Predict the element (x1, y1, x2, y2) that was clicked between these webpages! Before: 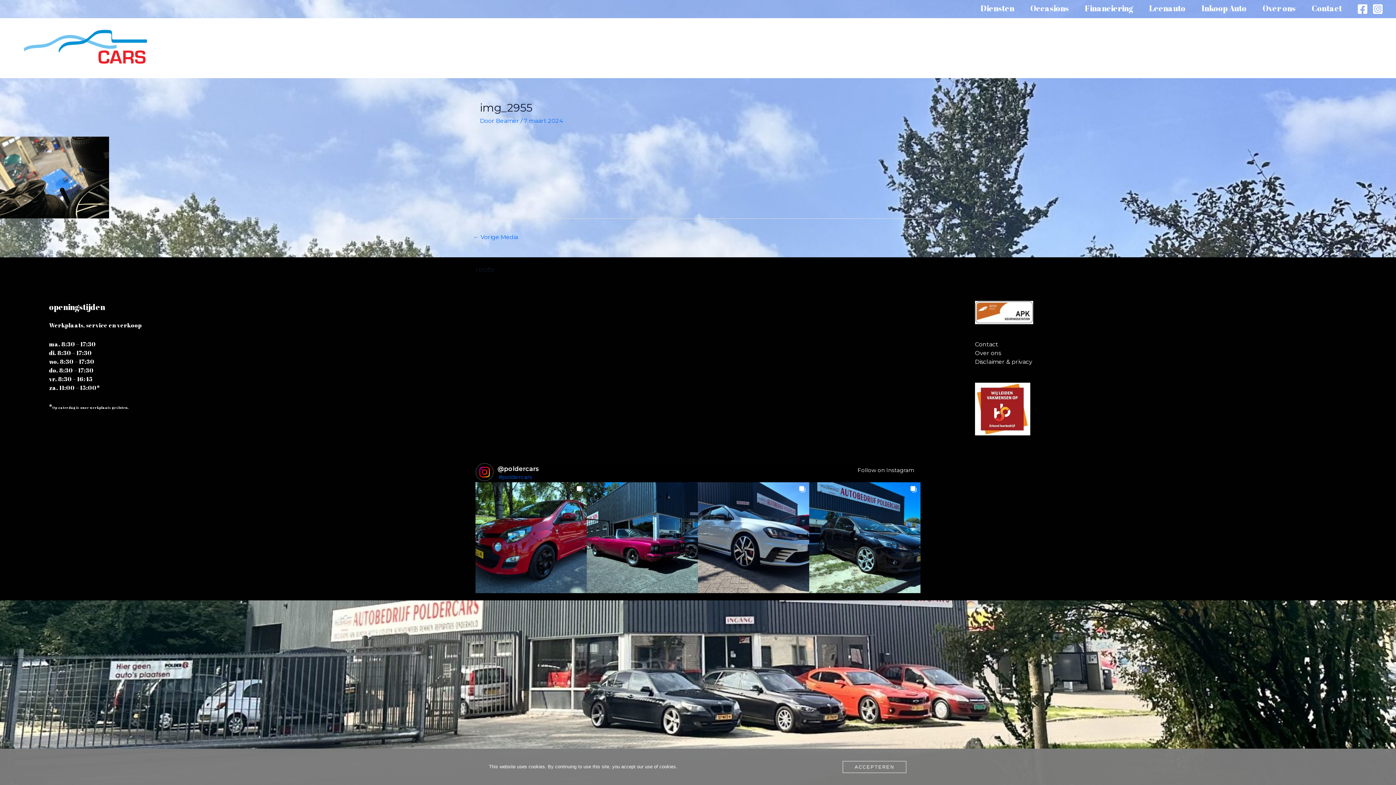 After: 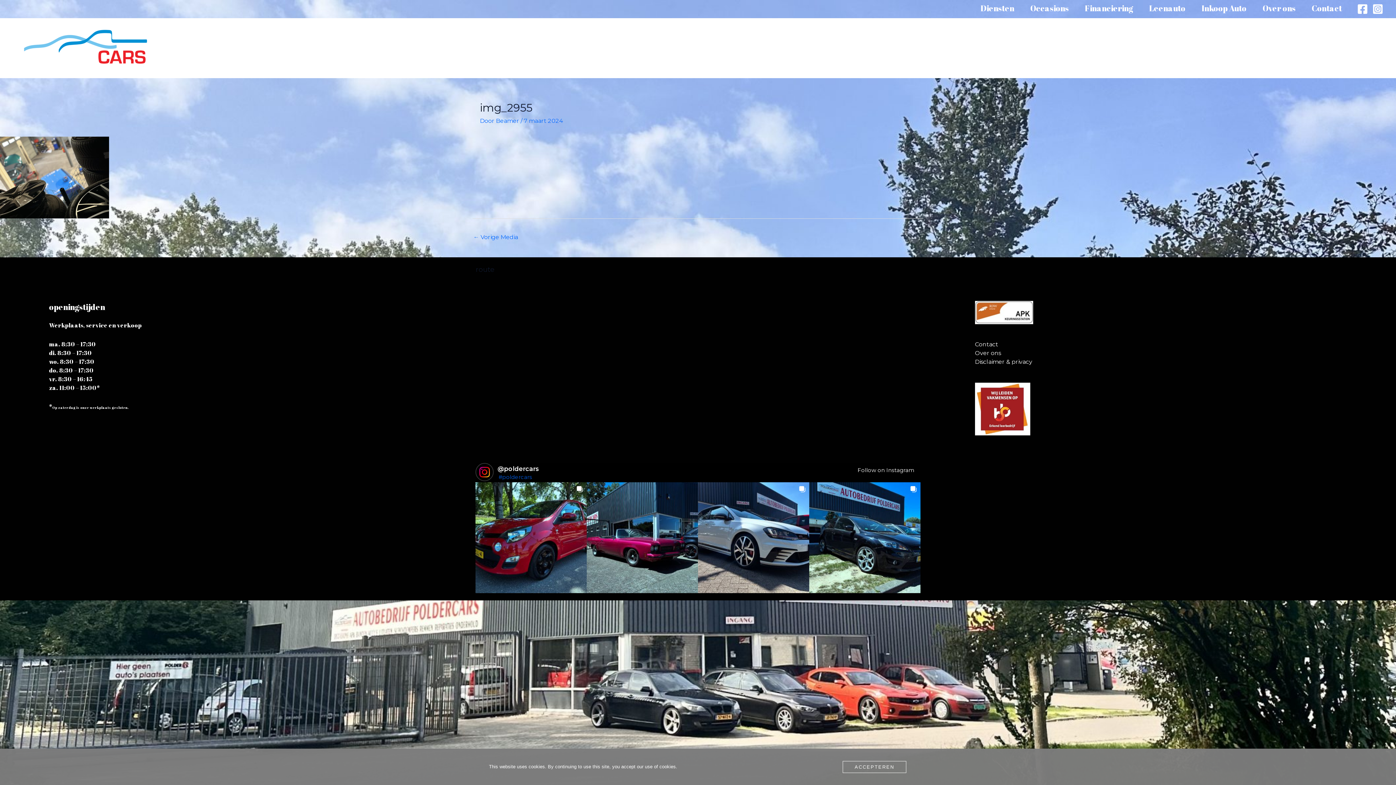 Action: bbox: (475, 463, 493, 481)